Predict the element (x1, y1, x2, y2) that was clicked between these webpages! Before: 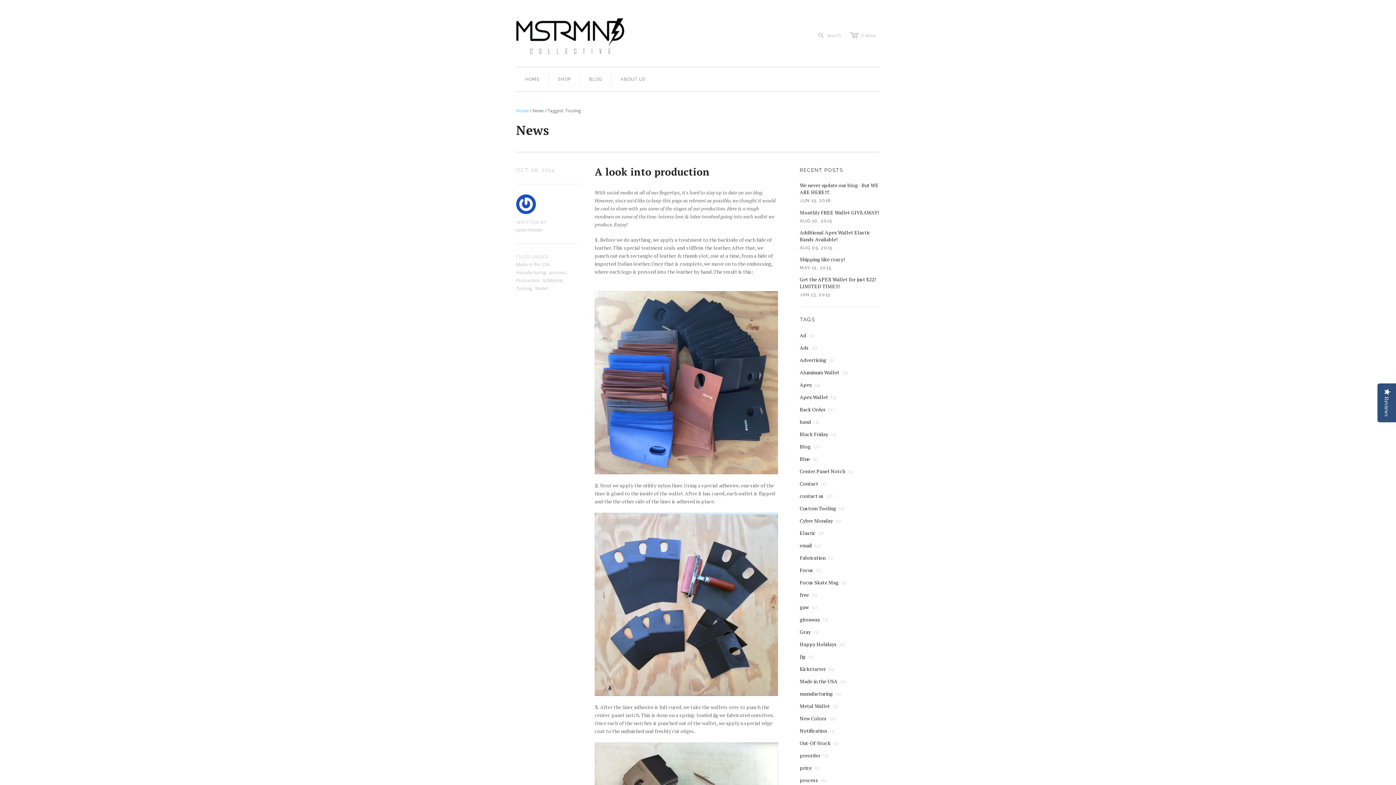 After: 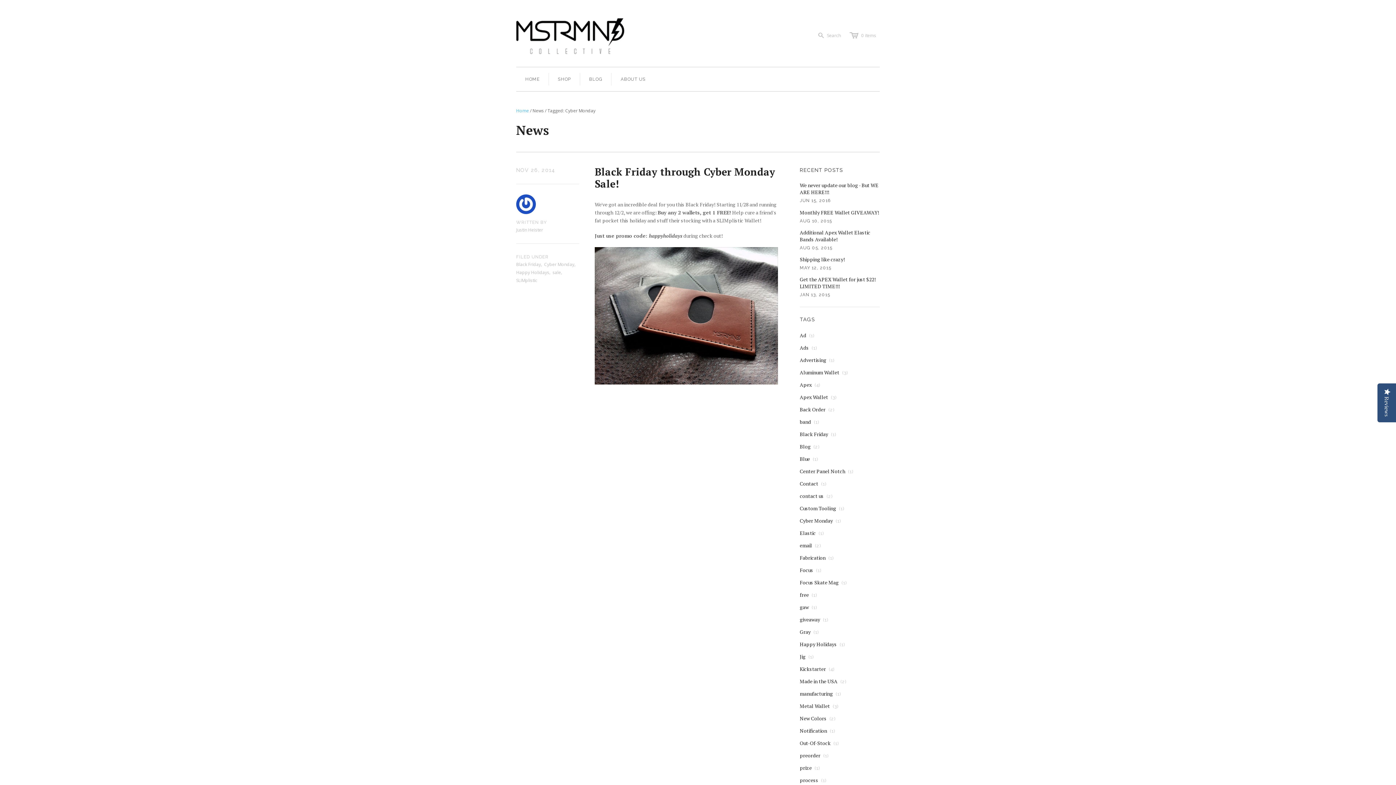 Action: bbox: (800, 517, 841, 524) label: Cyber Monday (1)